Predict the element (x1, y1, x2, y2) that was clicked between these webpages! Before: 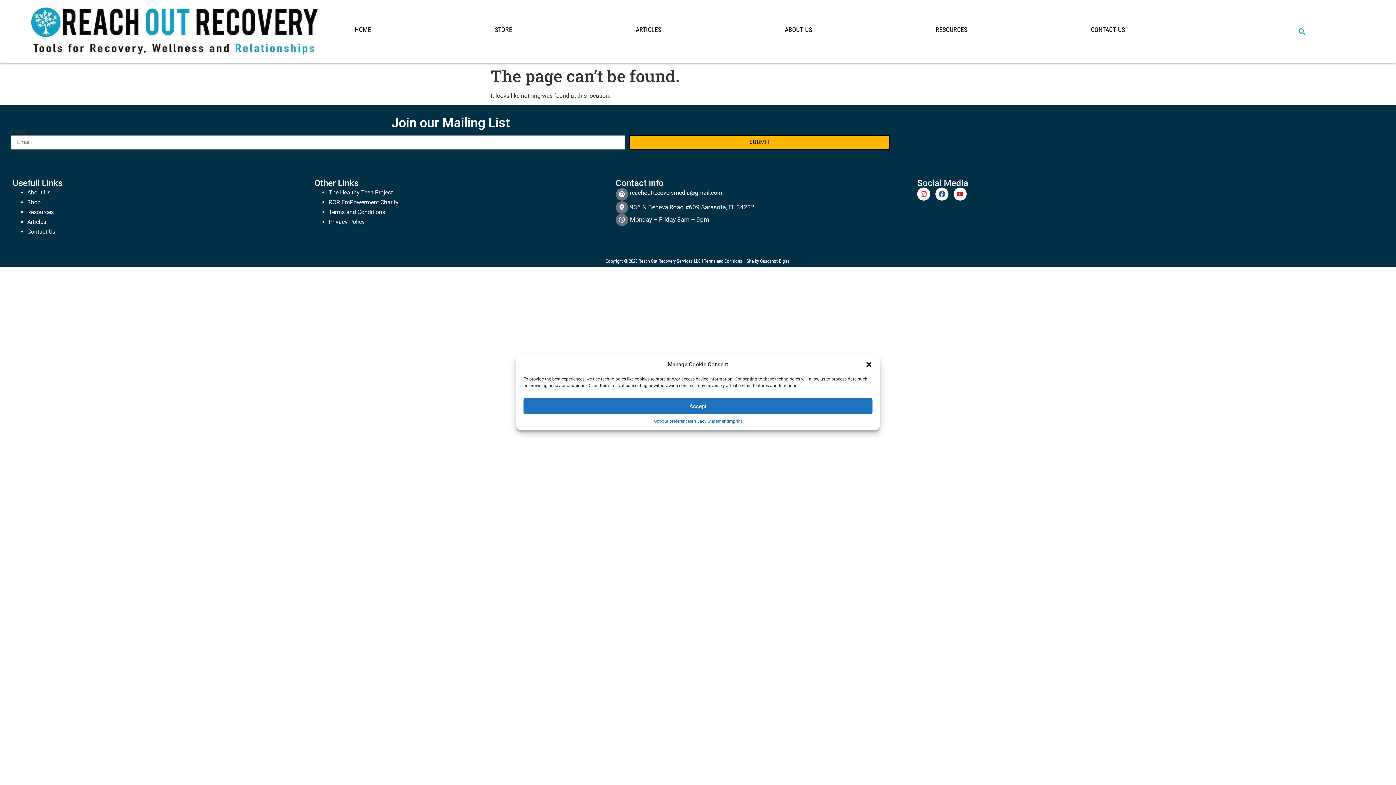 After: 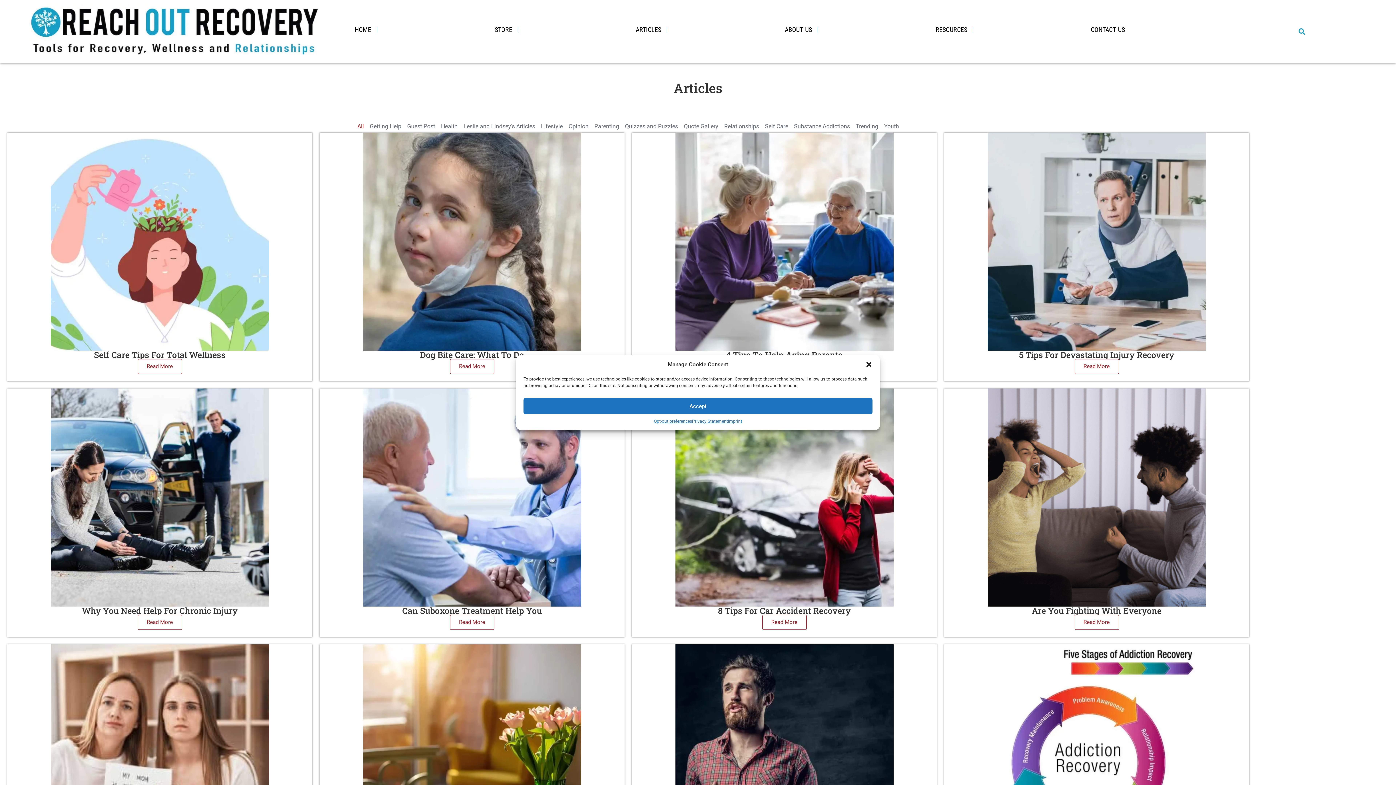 Action: label: ARTICLES bbox: (635, 24, 661, 34)